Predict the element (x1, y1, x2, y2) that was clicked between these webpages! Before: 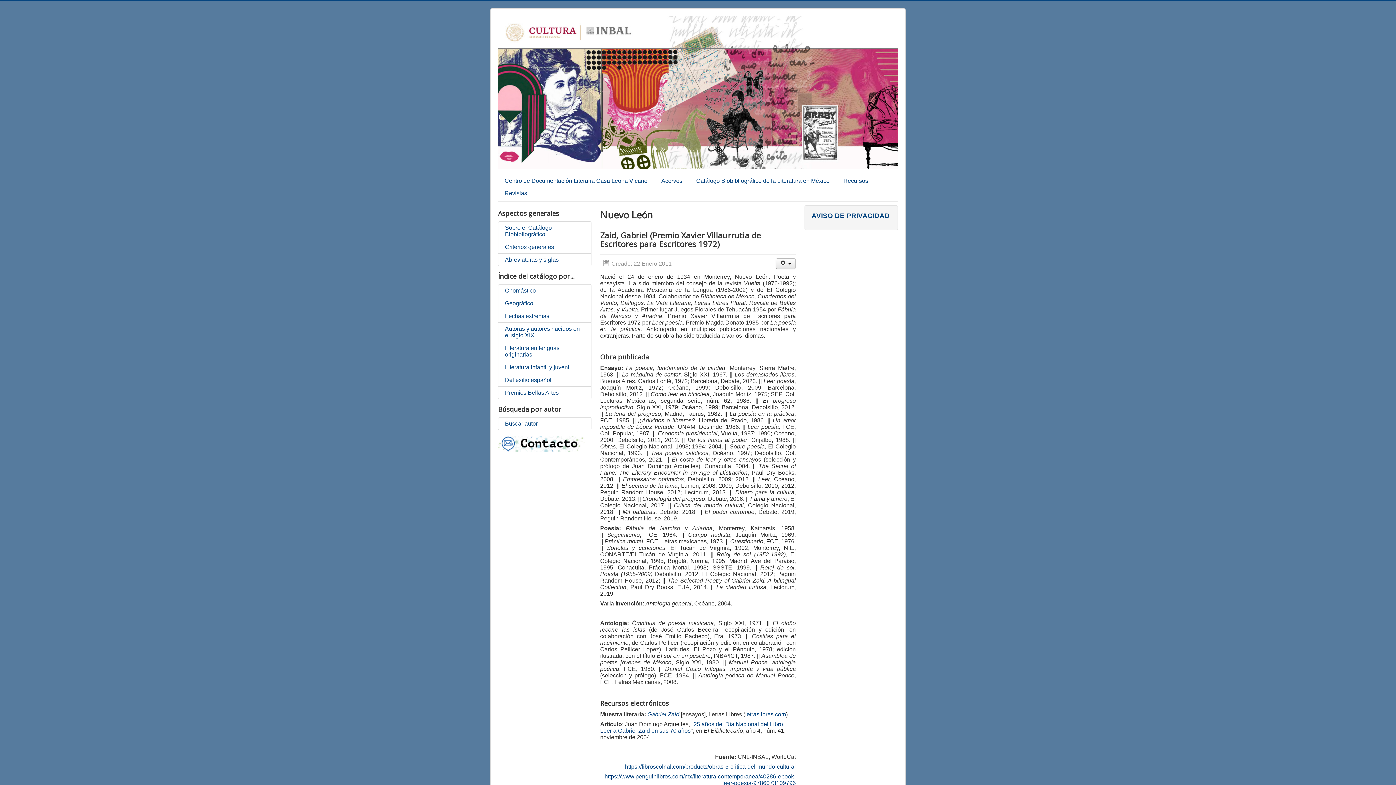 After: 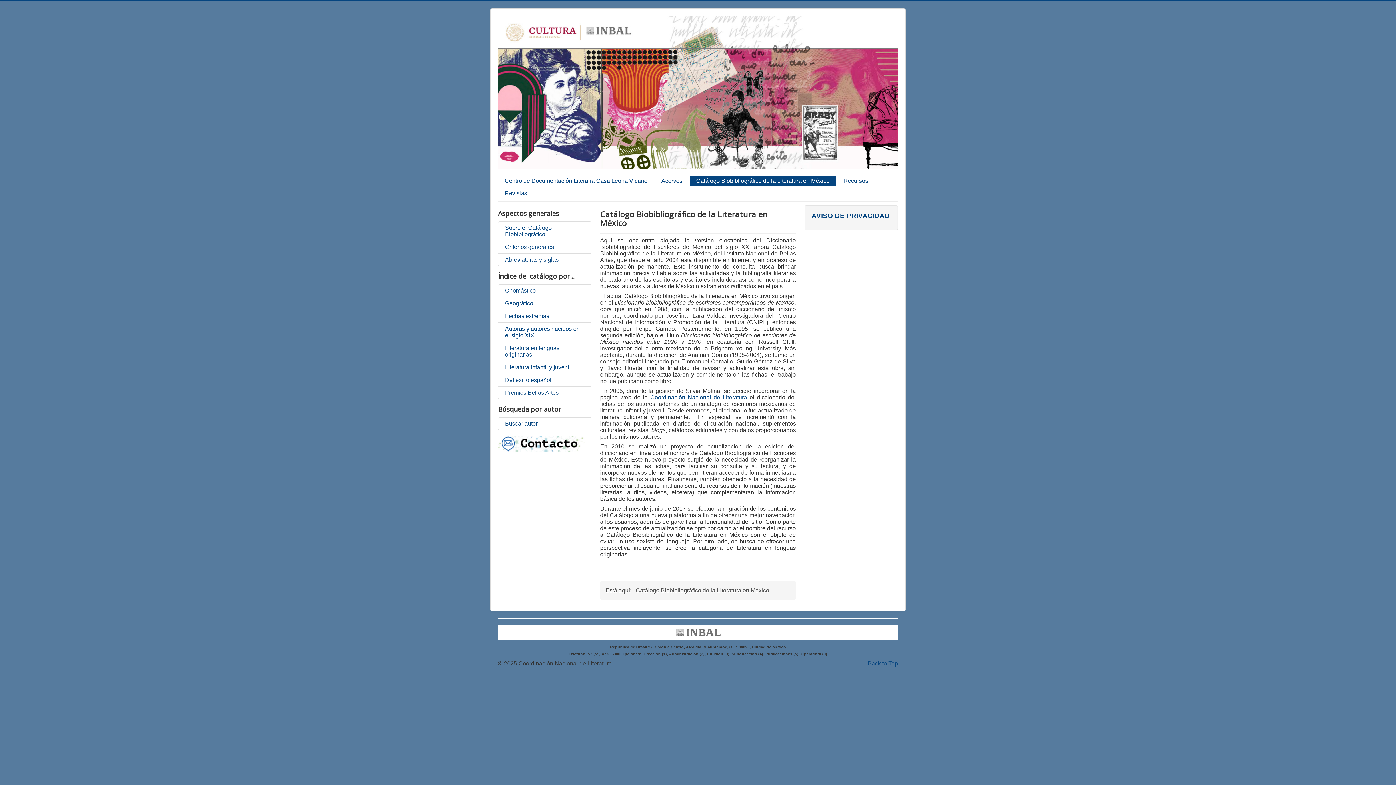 Action: bbox: (689, 175, 836, 186) label: Catálogo Biobibliográfico de la Literatura en México